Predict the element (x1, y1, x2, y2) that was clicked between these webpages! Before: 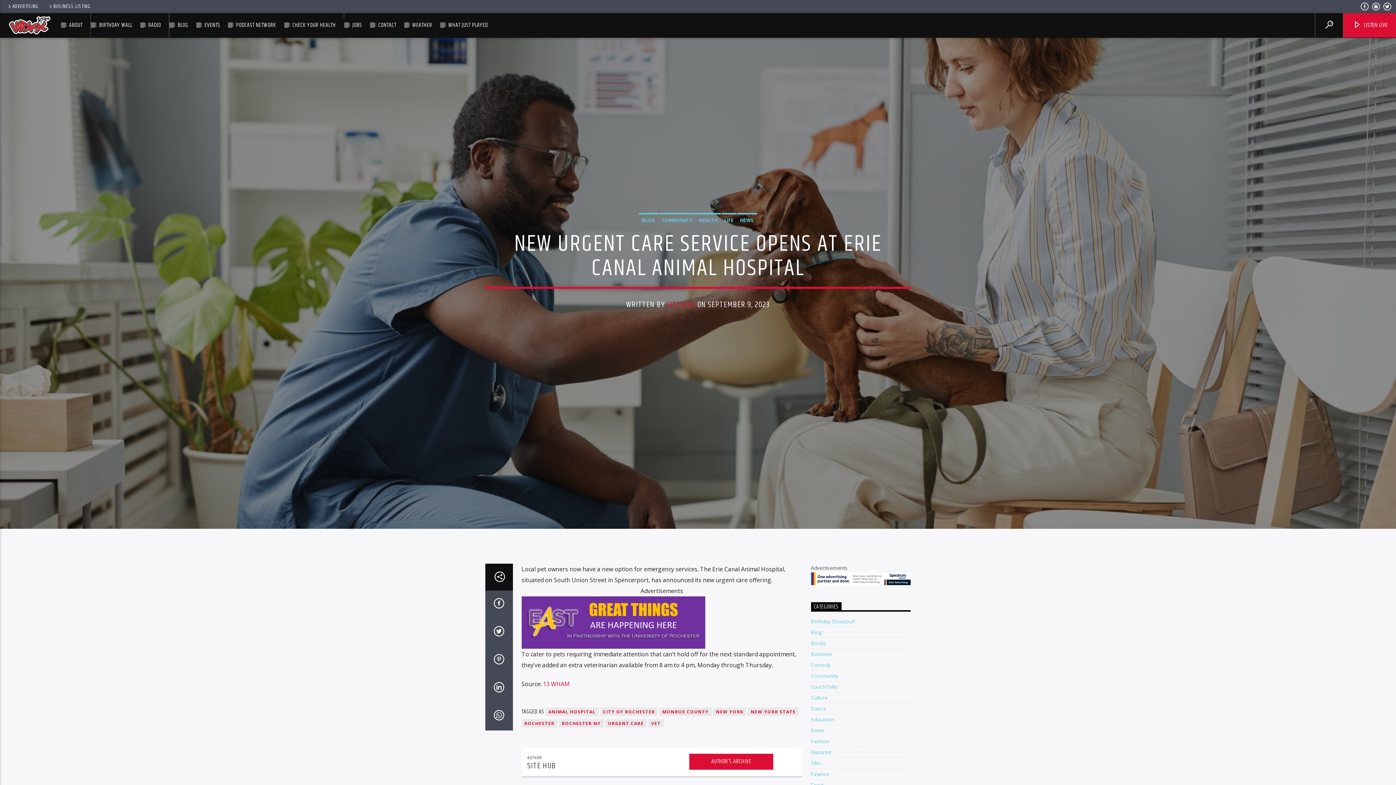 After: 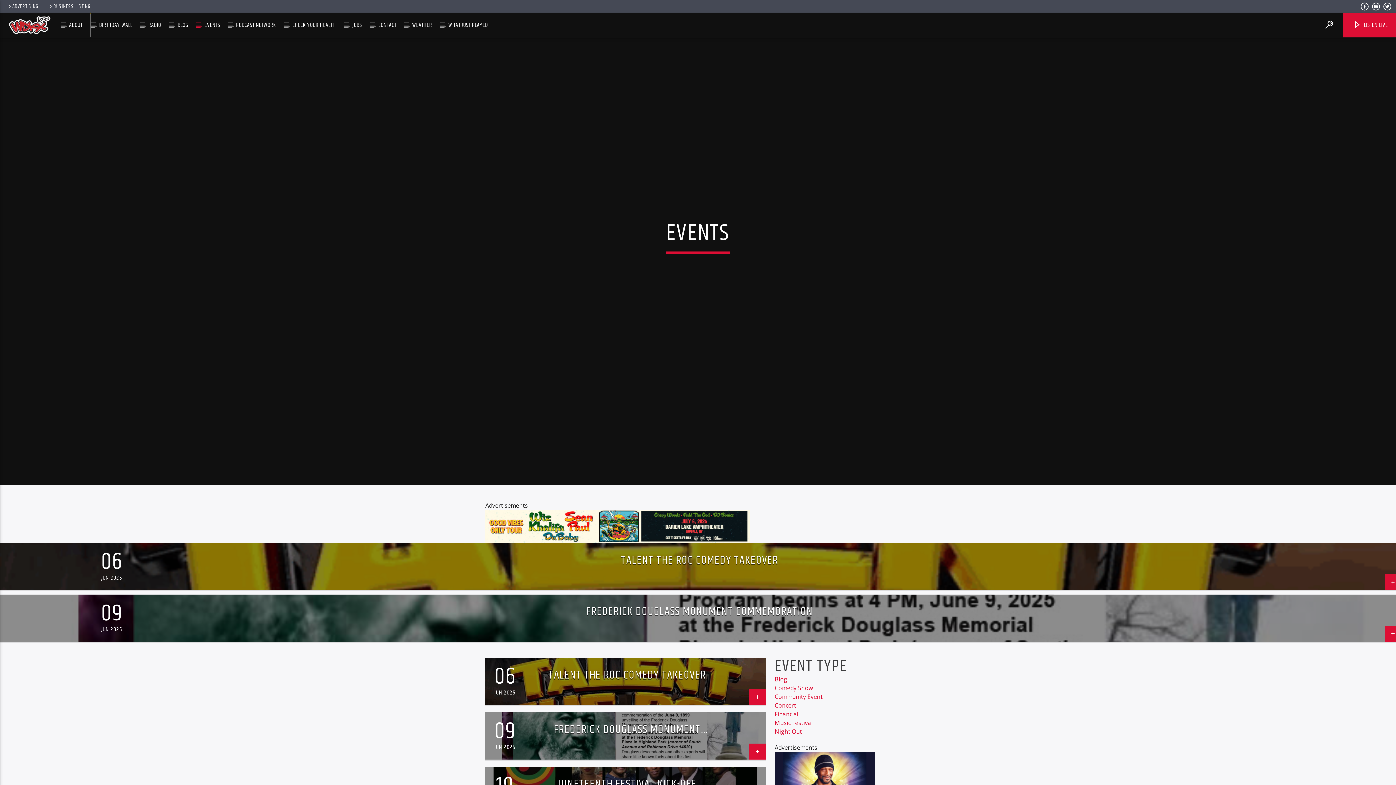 Action: label: EVENTS bbox: (196, 13, 228, 37)